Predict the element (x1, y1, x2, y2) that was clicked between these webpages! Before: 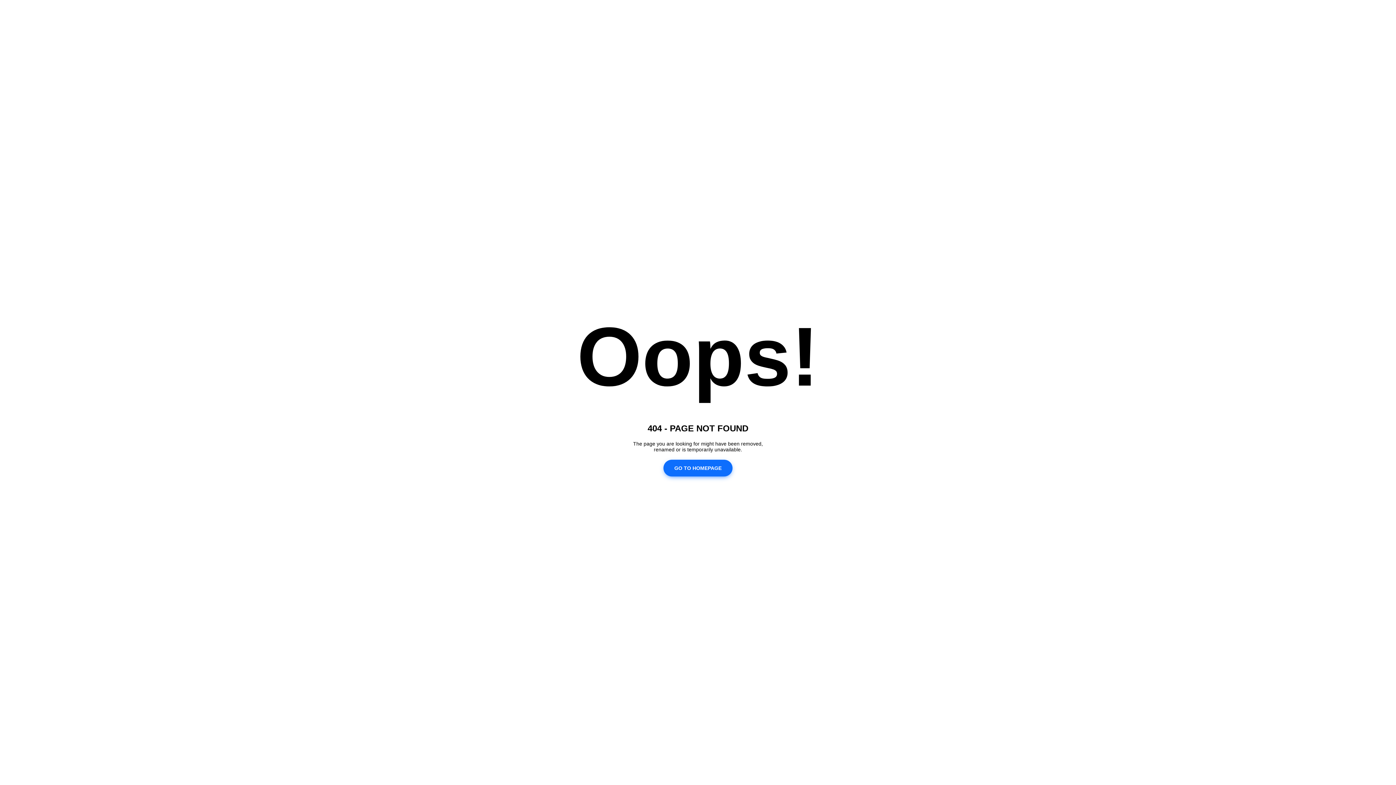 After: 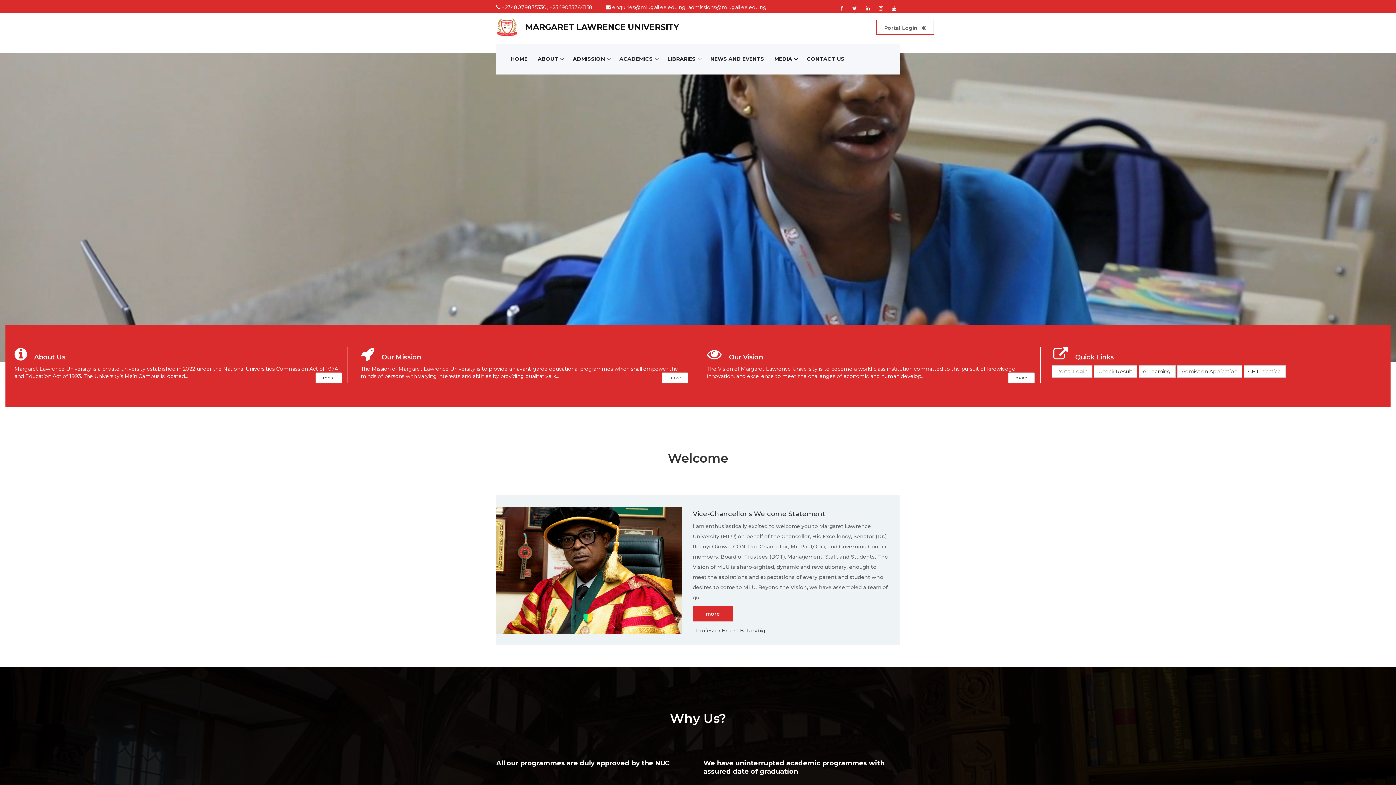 Action: bbox: (663, 459, 732, 476) label: GO TO HOMEPAGE